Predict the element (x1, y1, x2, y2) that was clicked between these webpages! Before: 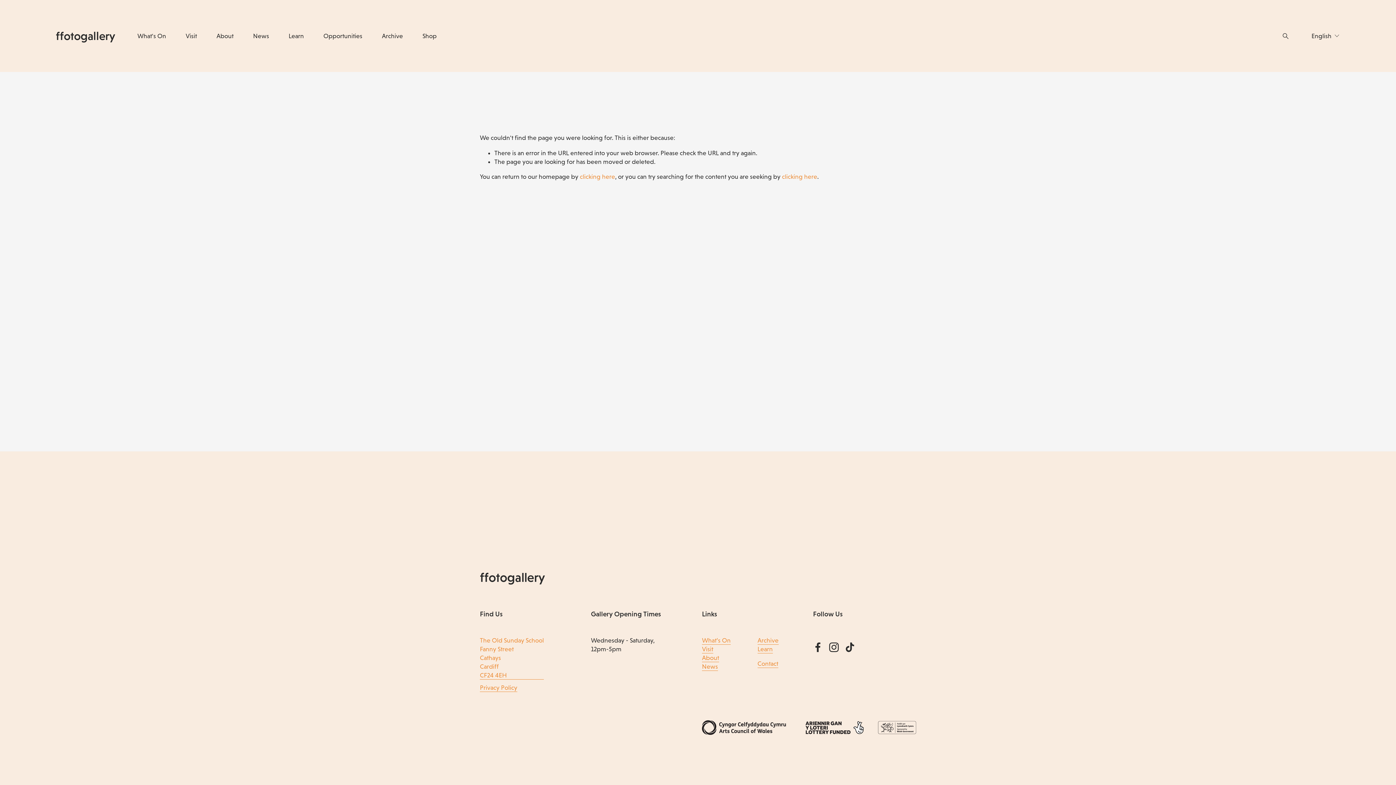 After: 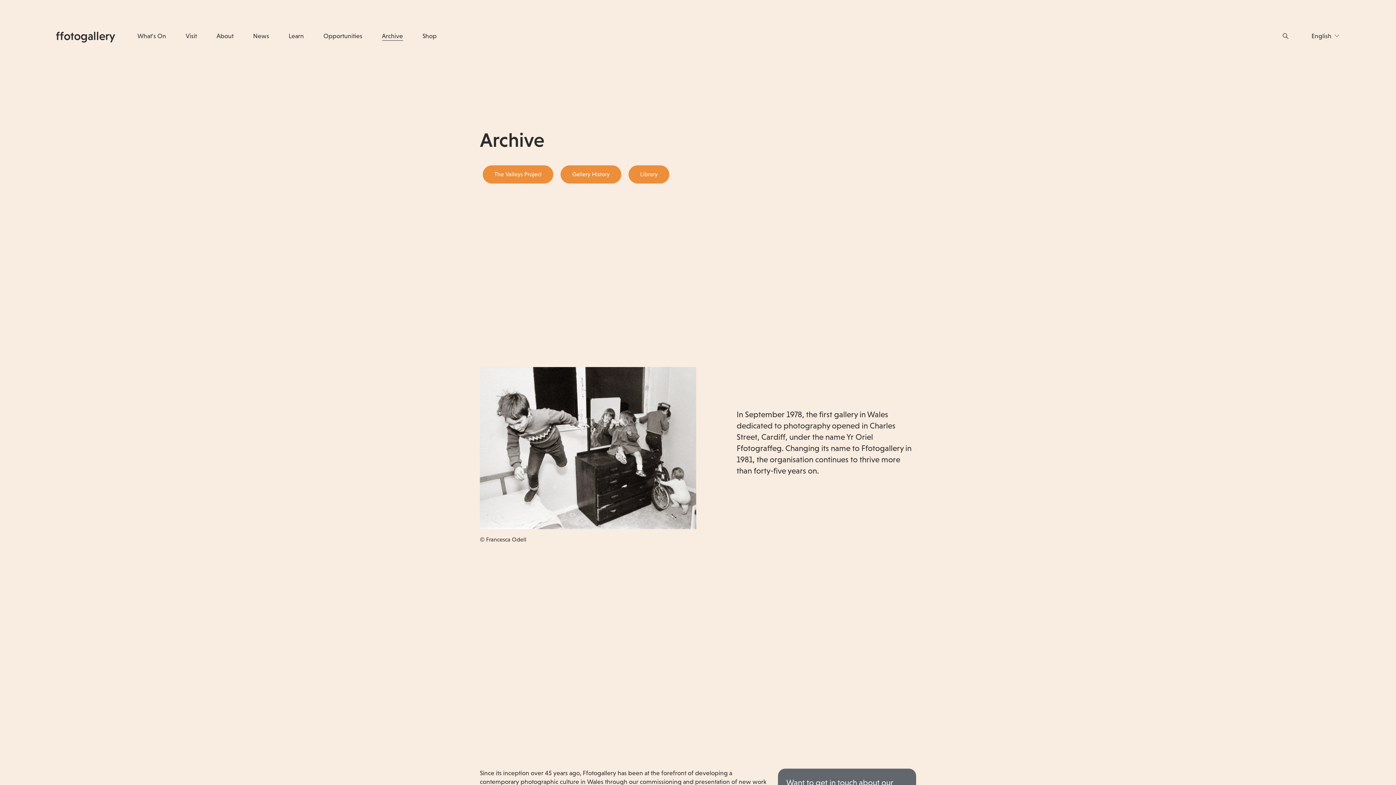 Action: label: Archive bbox: (382, 30, 403, 40)